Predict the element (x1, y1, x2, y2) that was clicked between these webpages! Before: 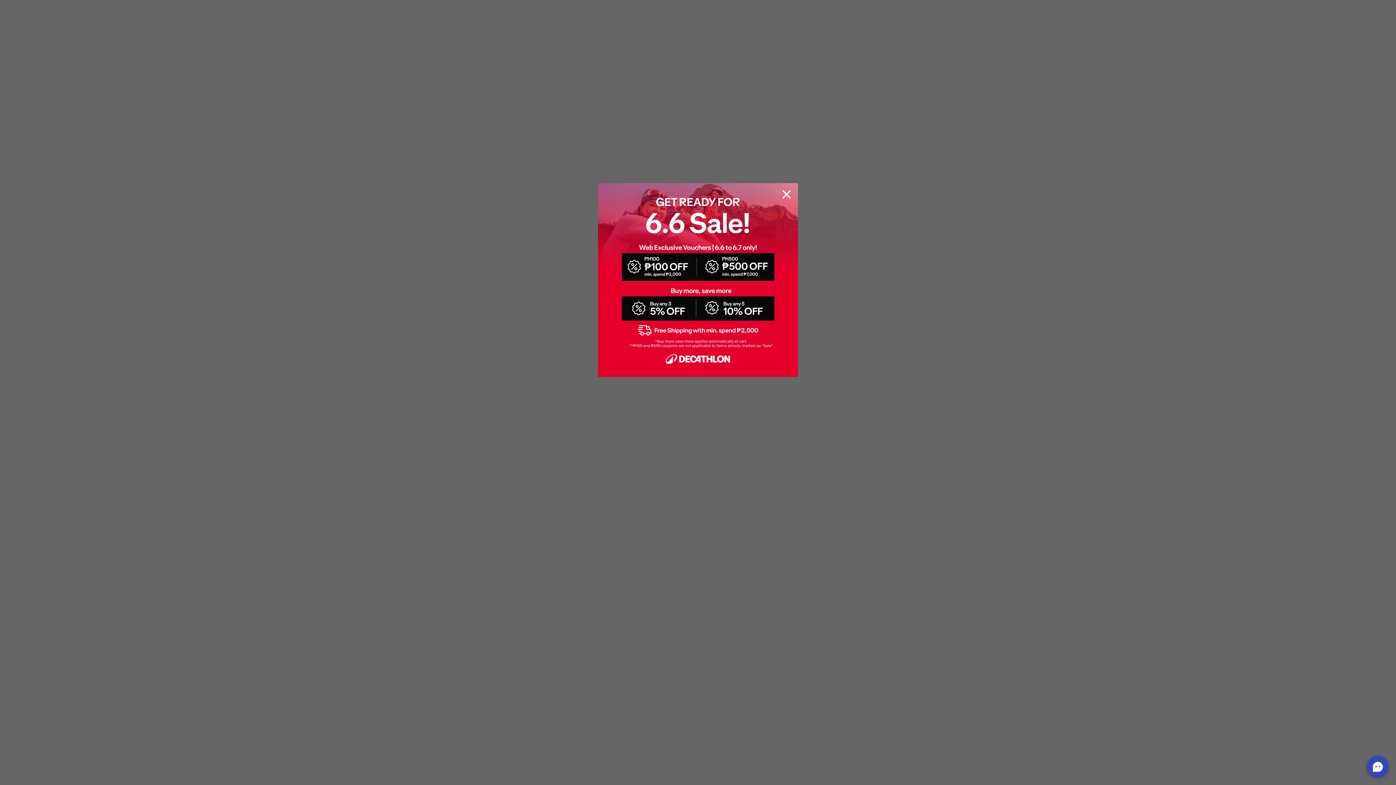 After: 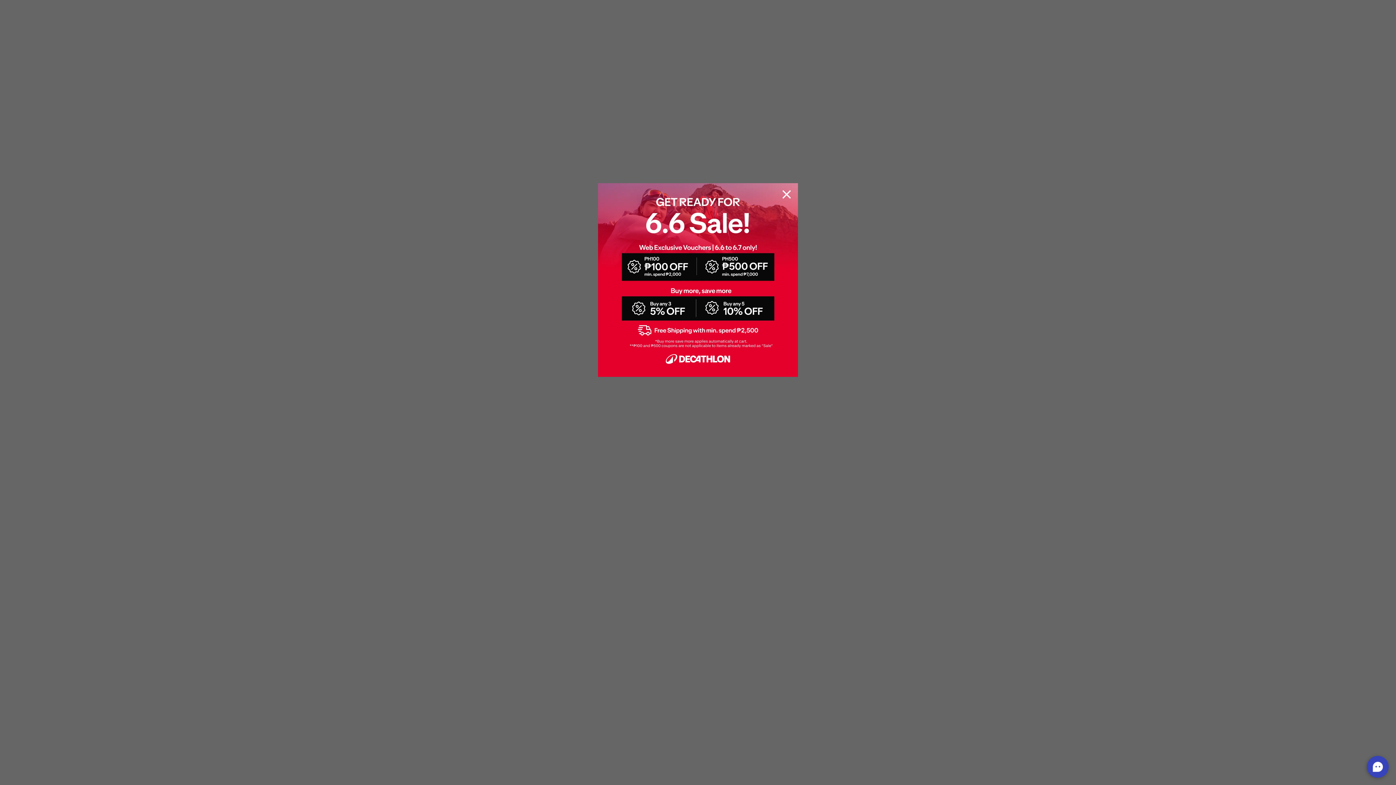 Action: bbox: (598, 183, 798, 377)